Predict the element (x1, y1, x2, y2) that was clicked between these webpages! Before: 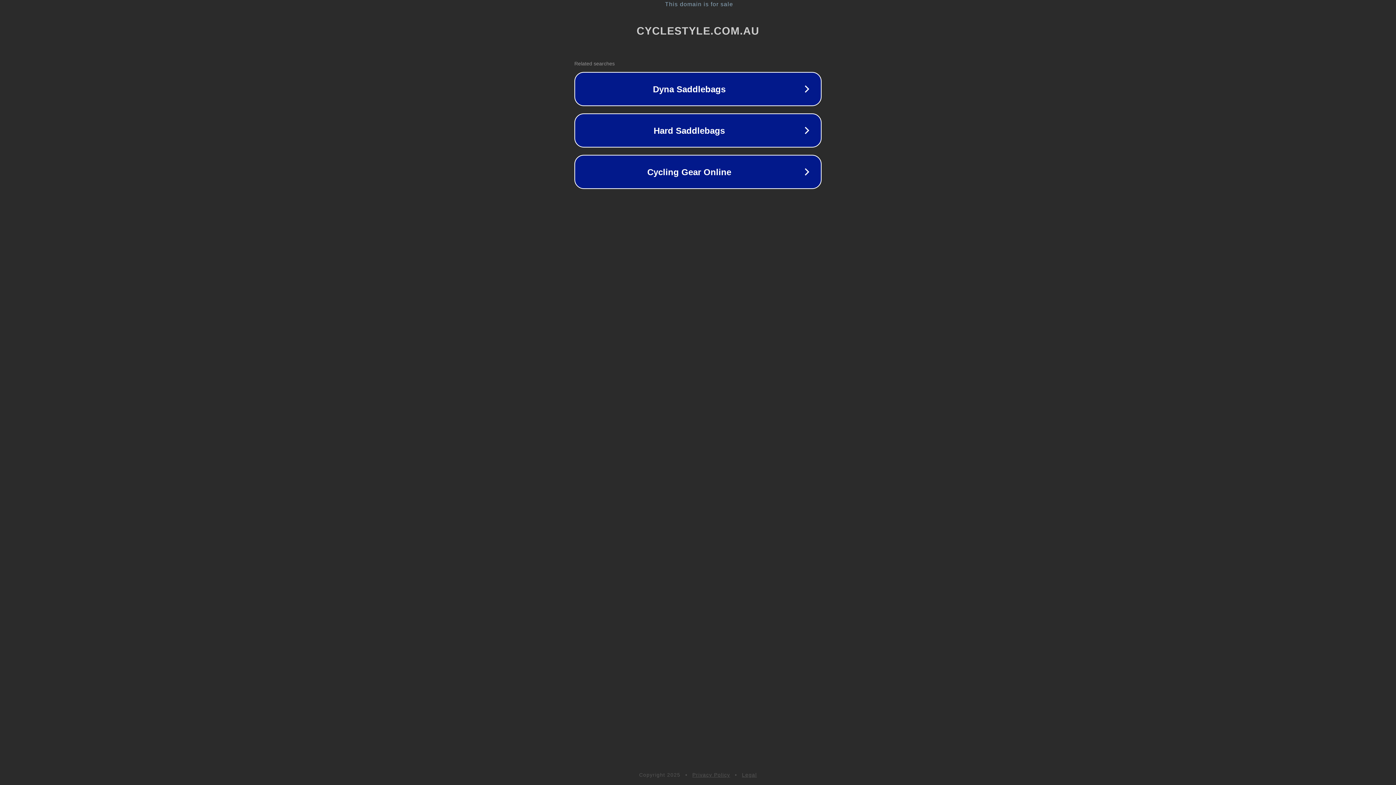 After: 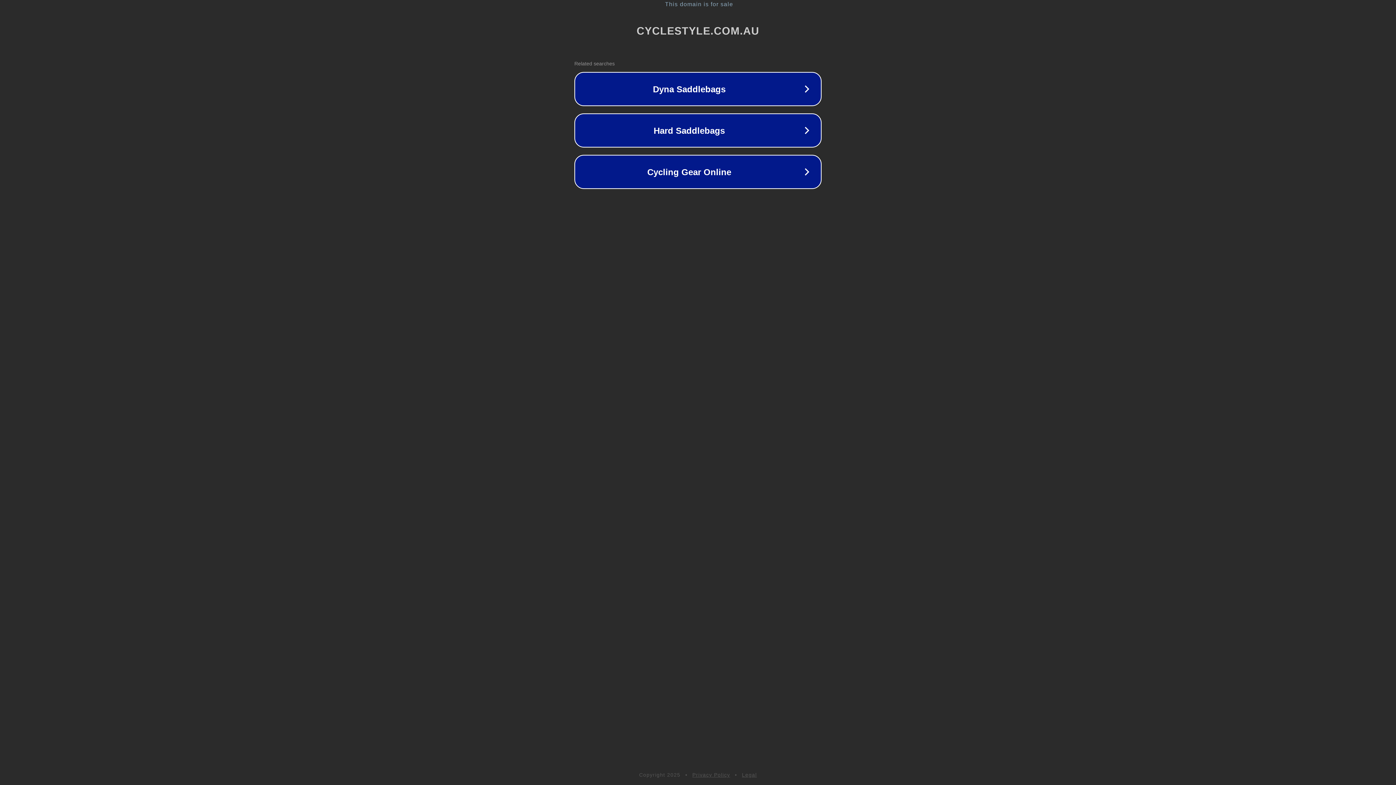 Action: label: Privacy Policy bbox: (692, 772, 730, 778)